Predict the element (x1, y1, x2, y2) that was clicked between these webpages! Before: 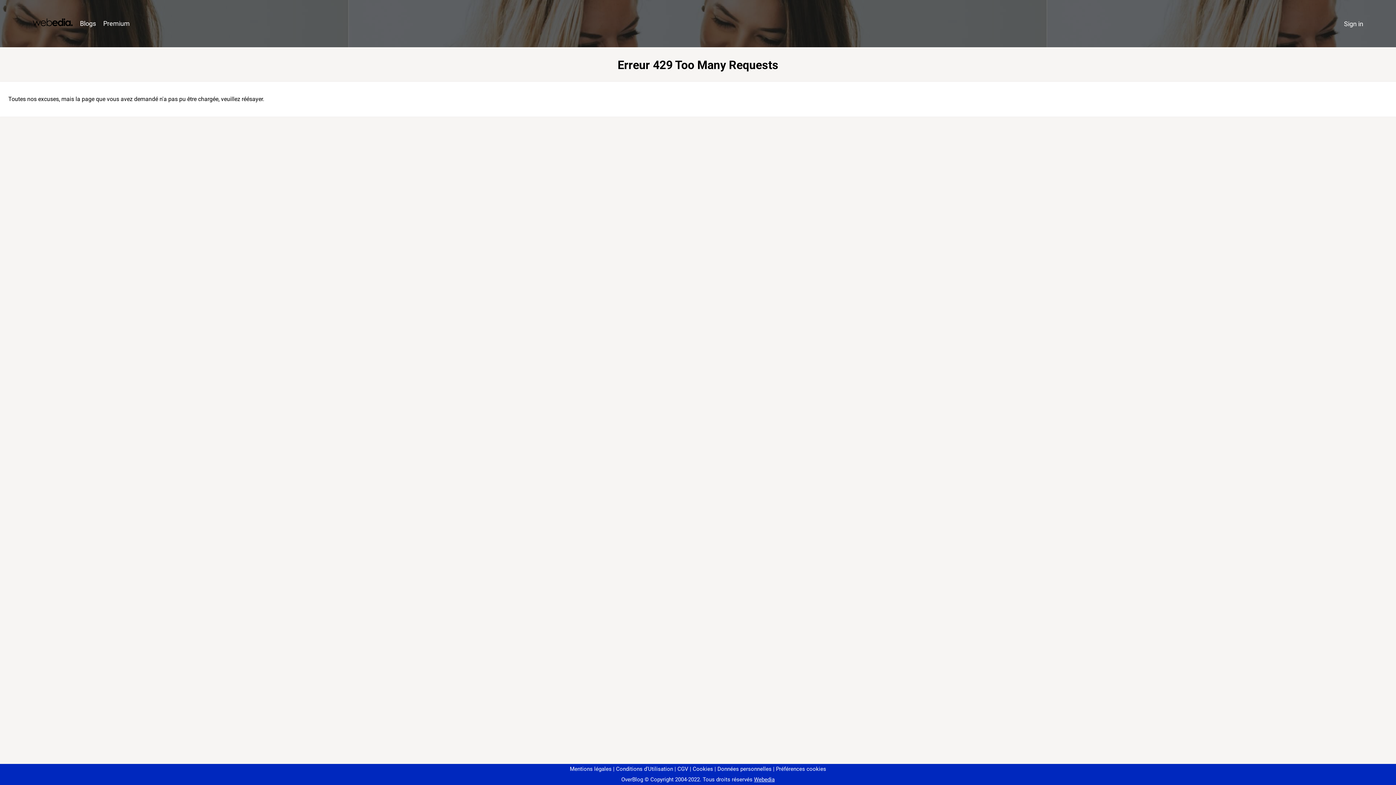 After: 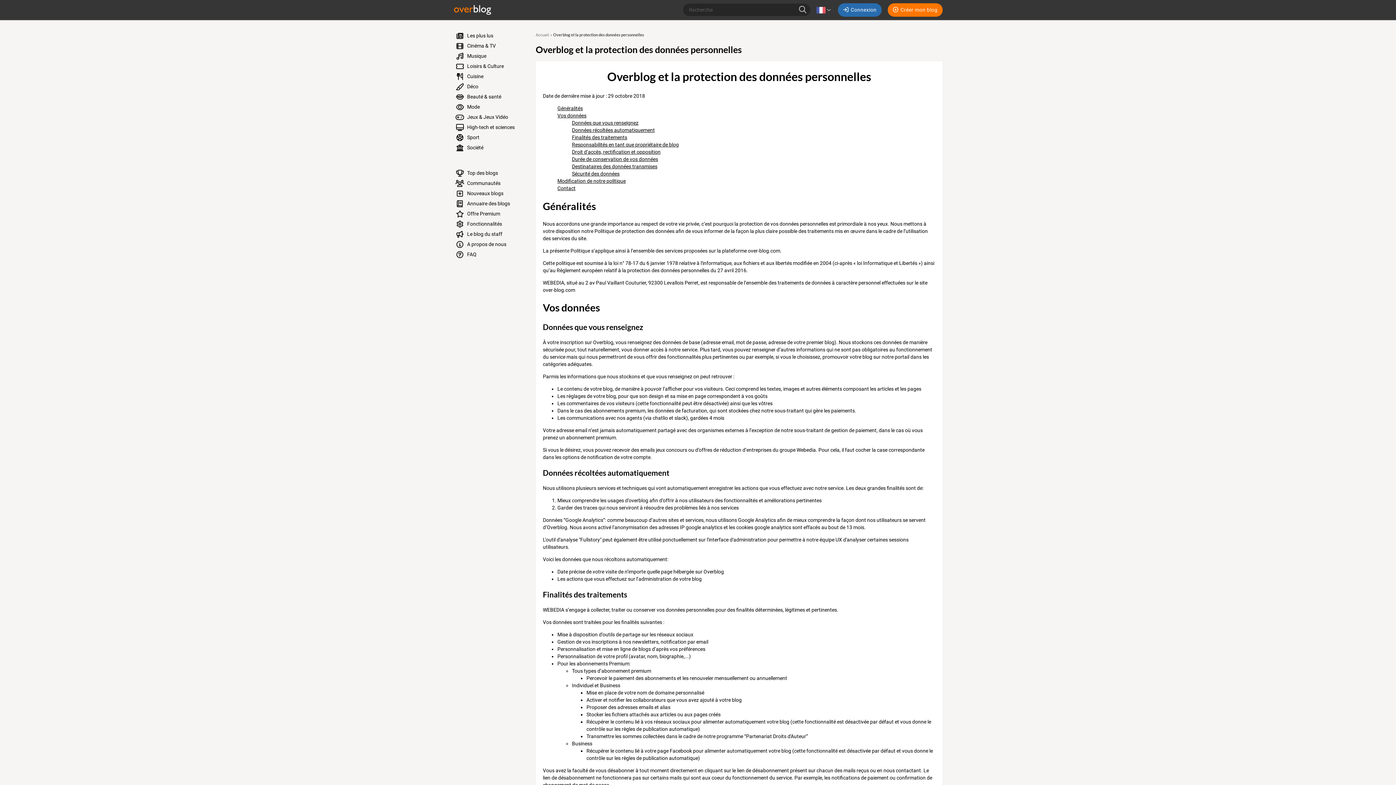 Action: label: Données personnelles bbox: (714, 766, 771, 772)